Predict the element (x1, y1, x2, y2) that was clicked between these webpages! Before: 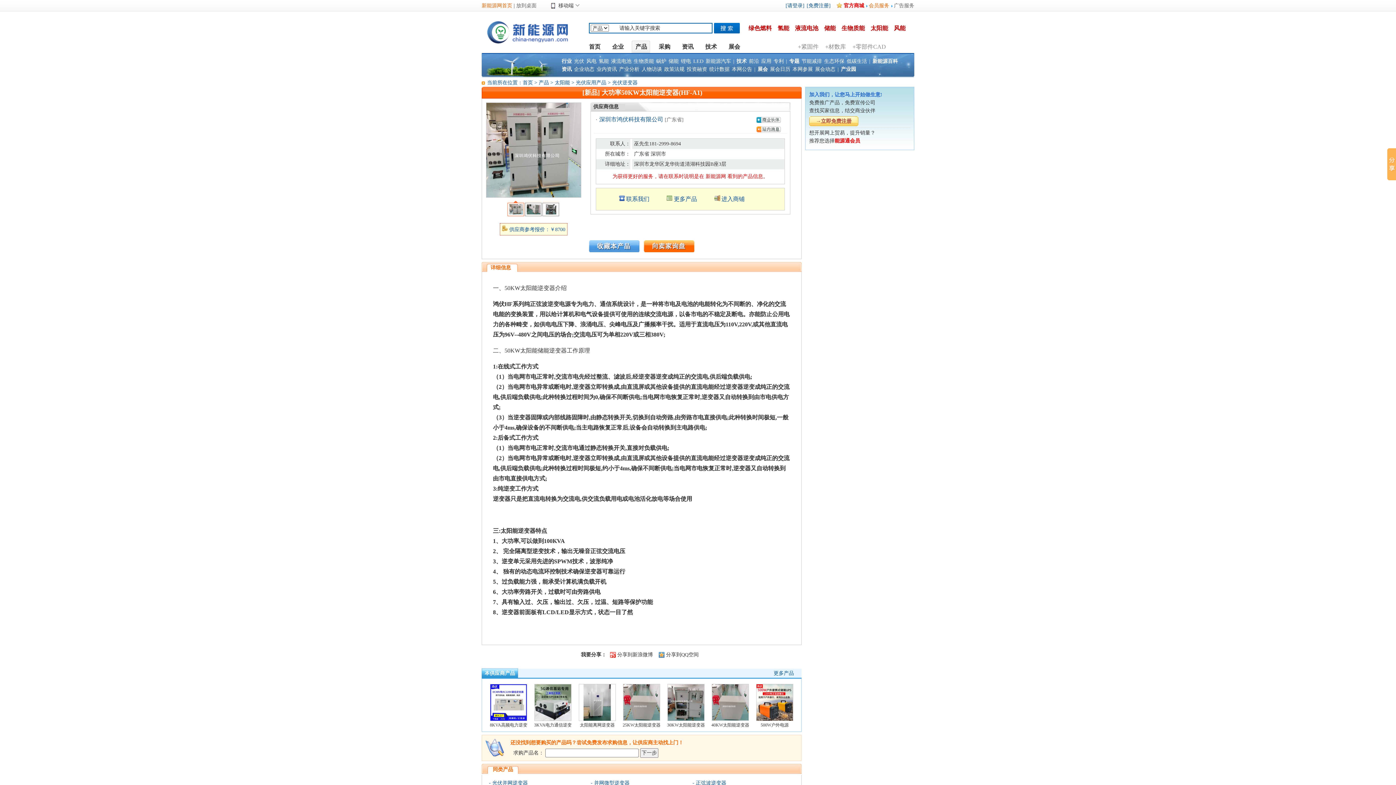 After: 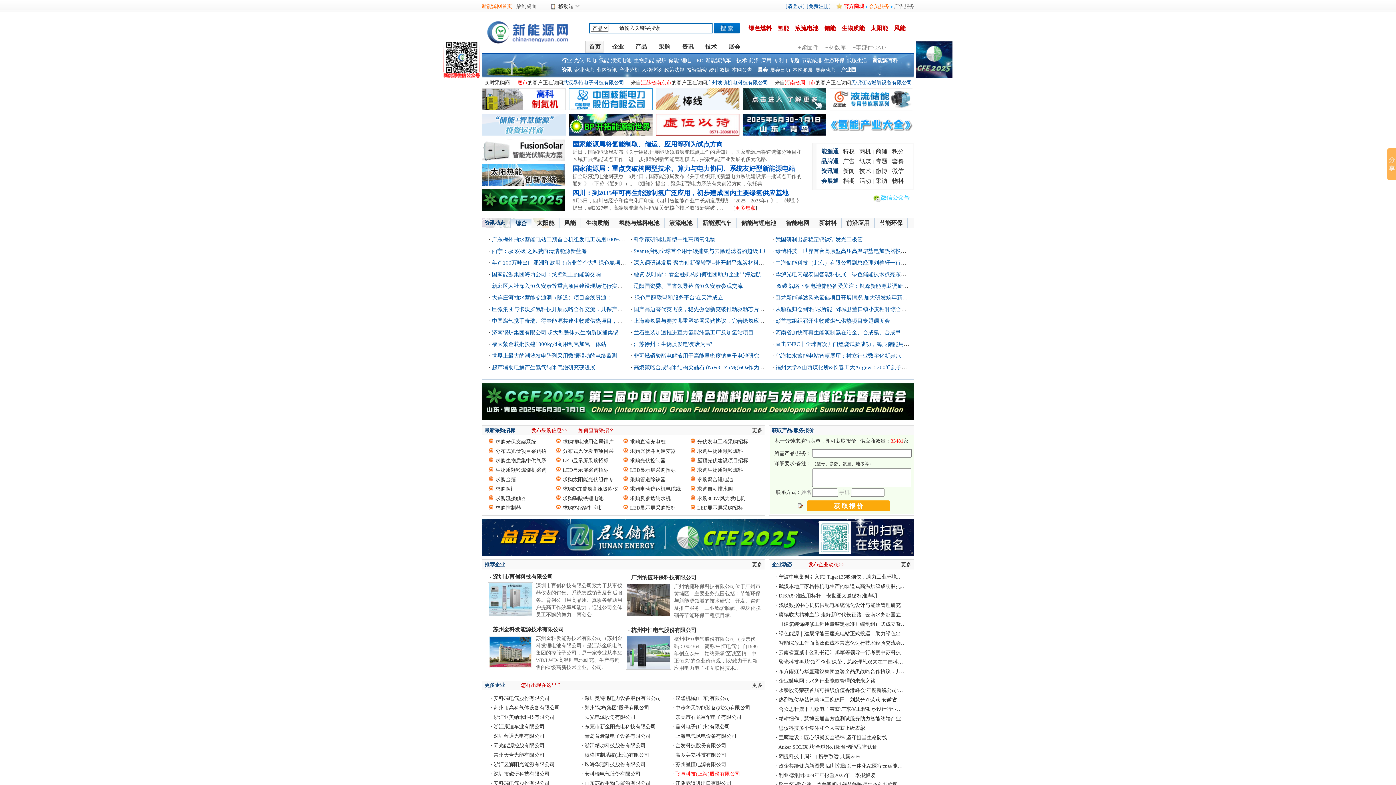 Action: label: 新能源网首页 bbox: (481, 2, 512, 8)